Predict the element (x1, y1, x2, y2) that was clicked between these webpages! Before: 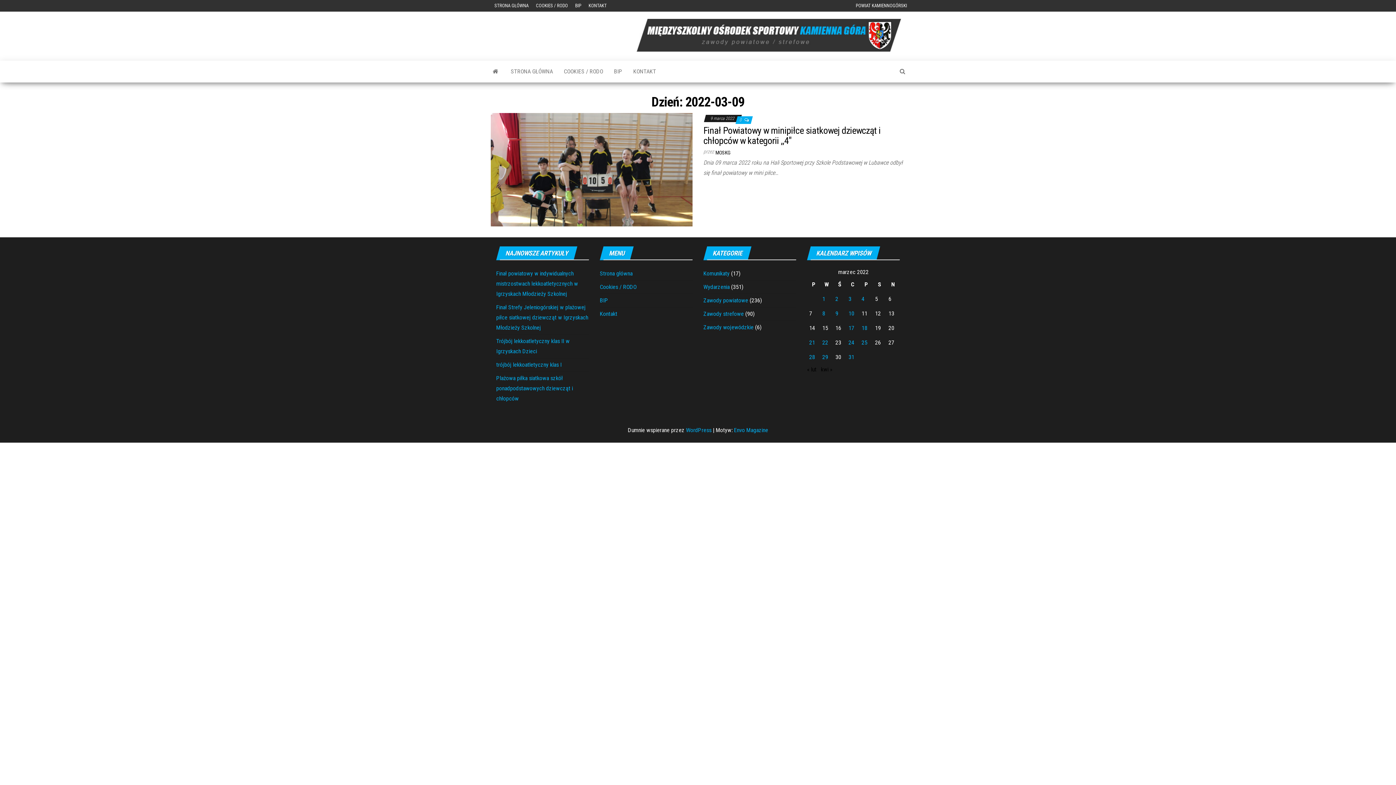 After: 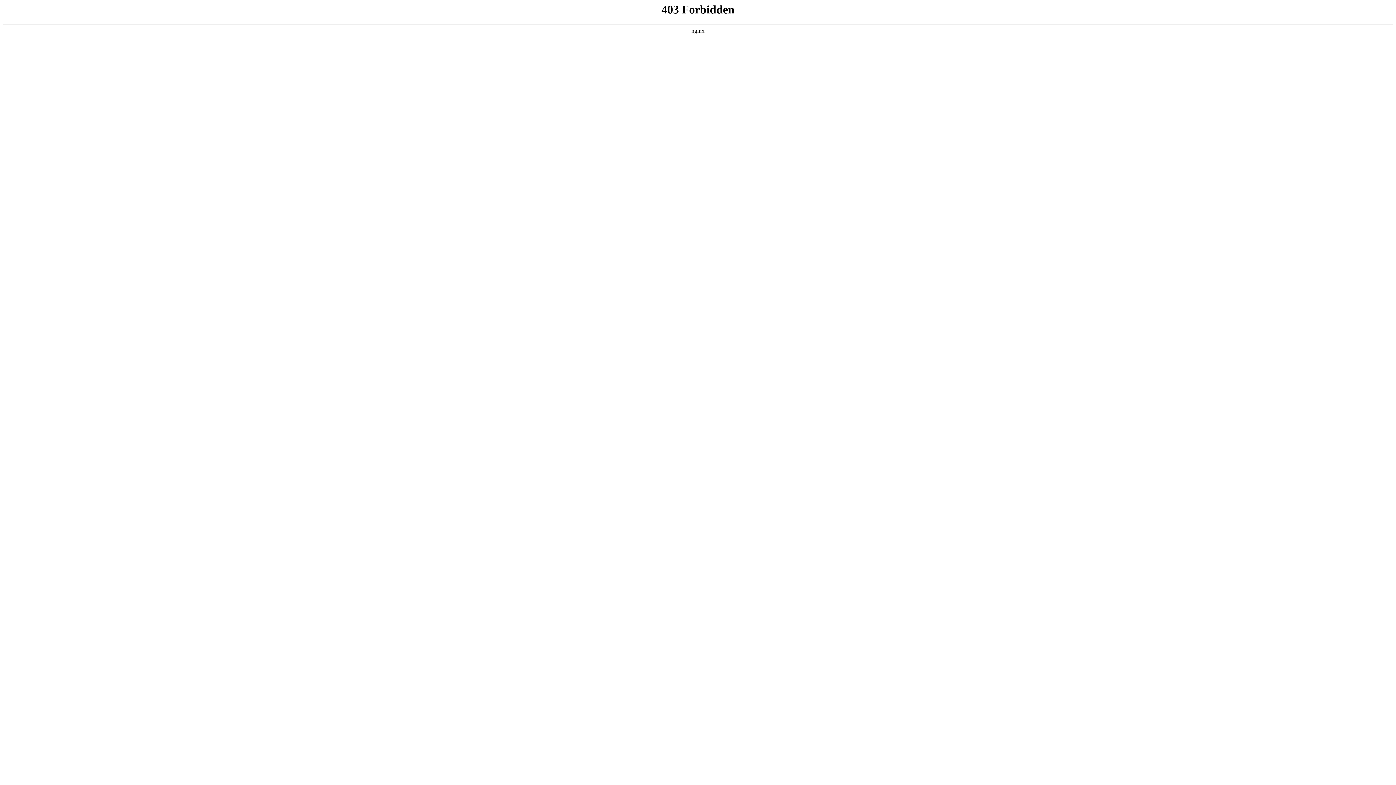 Action: label: WordPress bbox: (686, 426, 711, 433)